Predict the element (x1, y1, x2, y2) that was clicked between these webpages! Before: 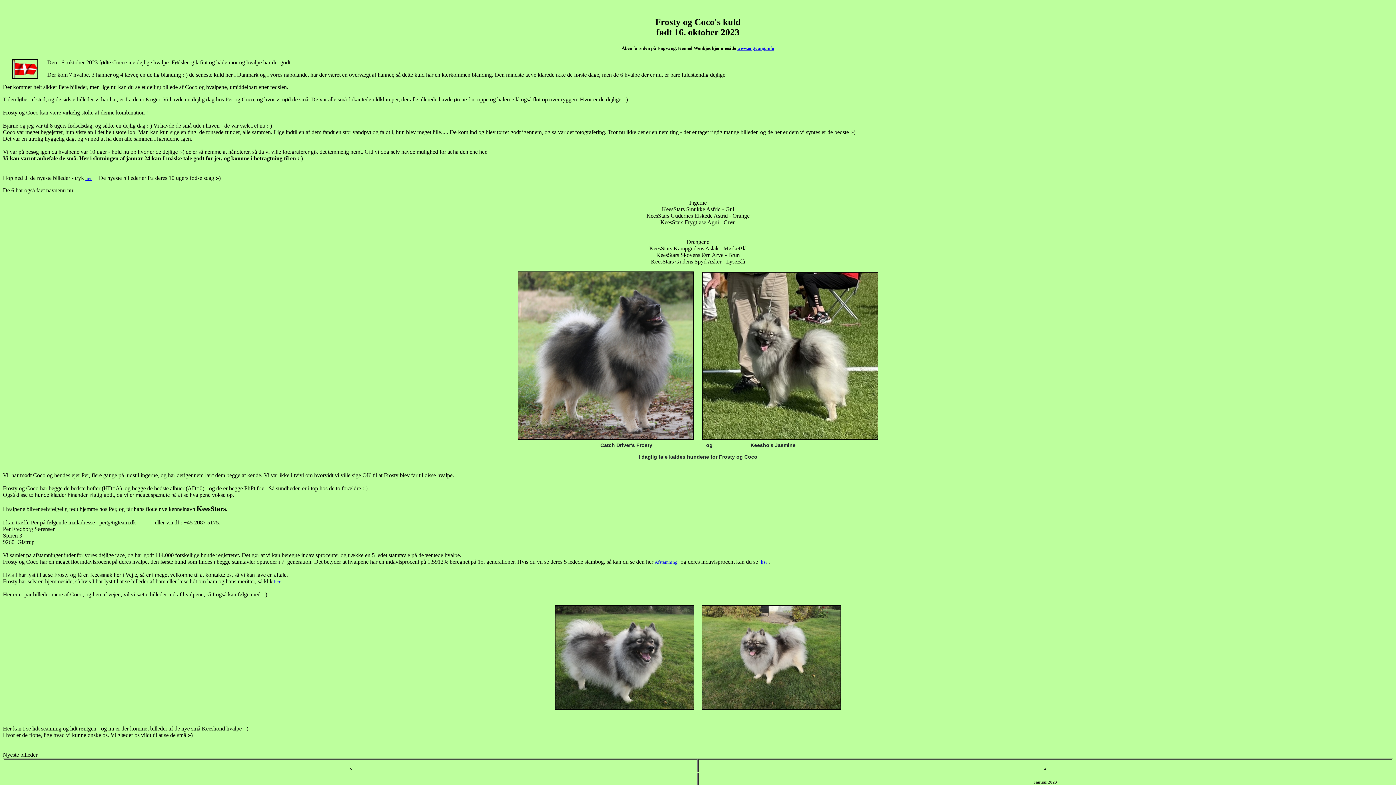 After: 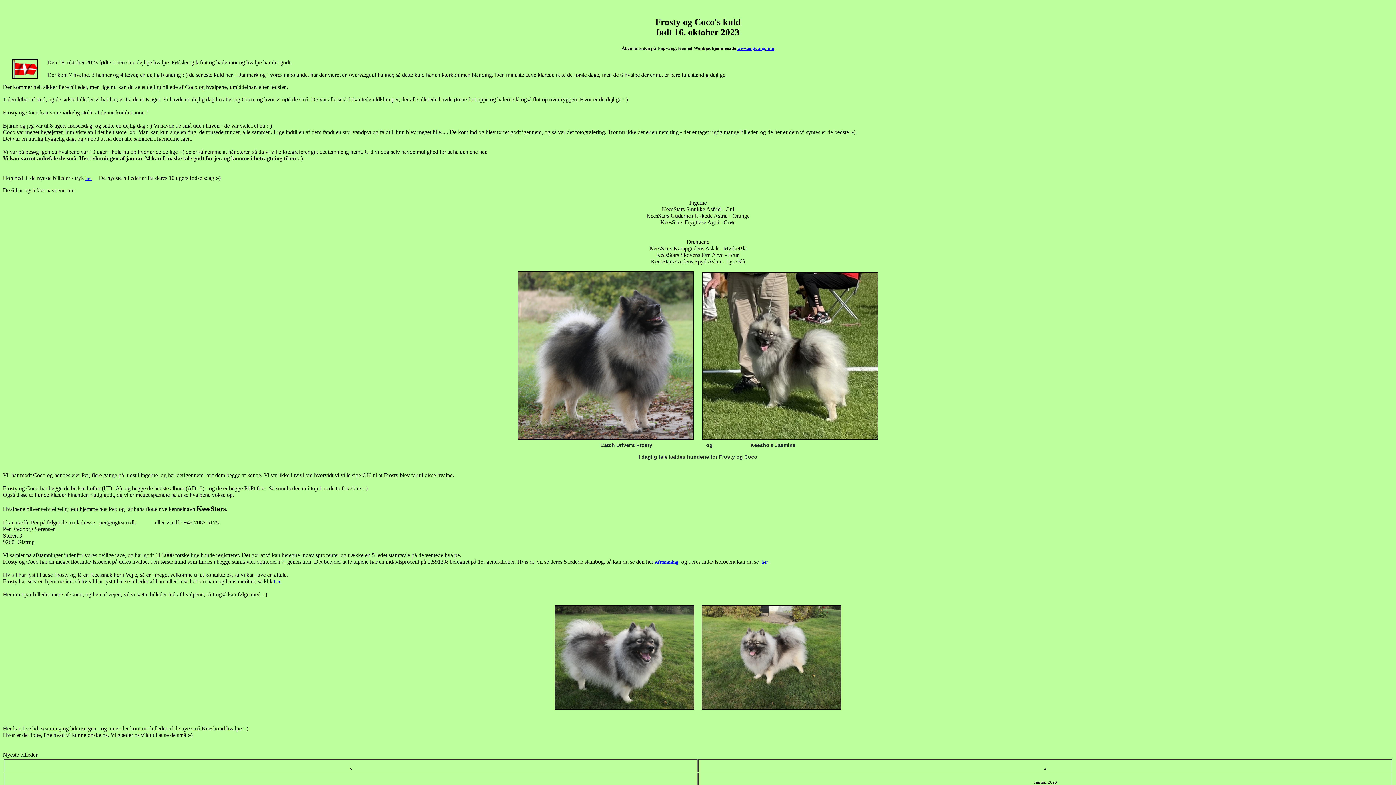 Action: label: Afstamning bbox: (654, 559, 677, 565)